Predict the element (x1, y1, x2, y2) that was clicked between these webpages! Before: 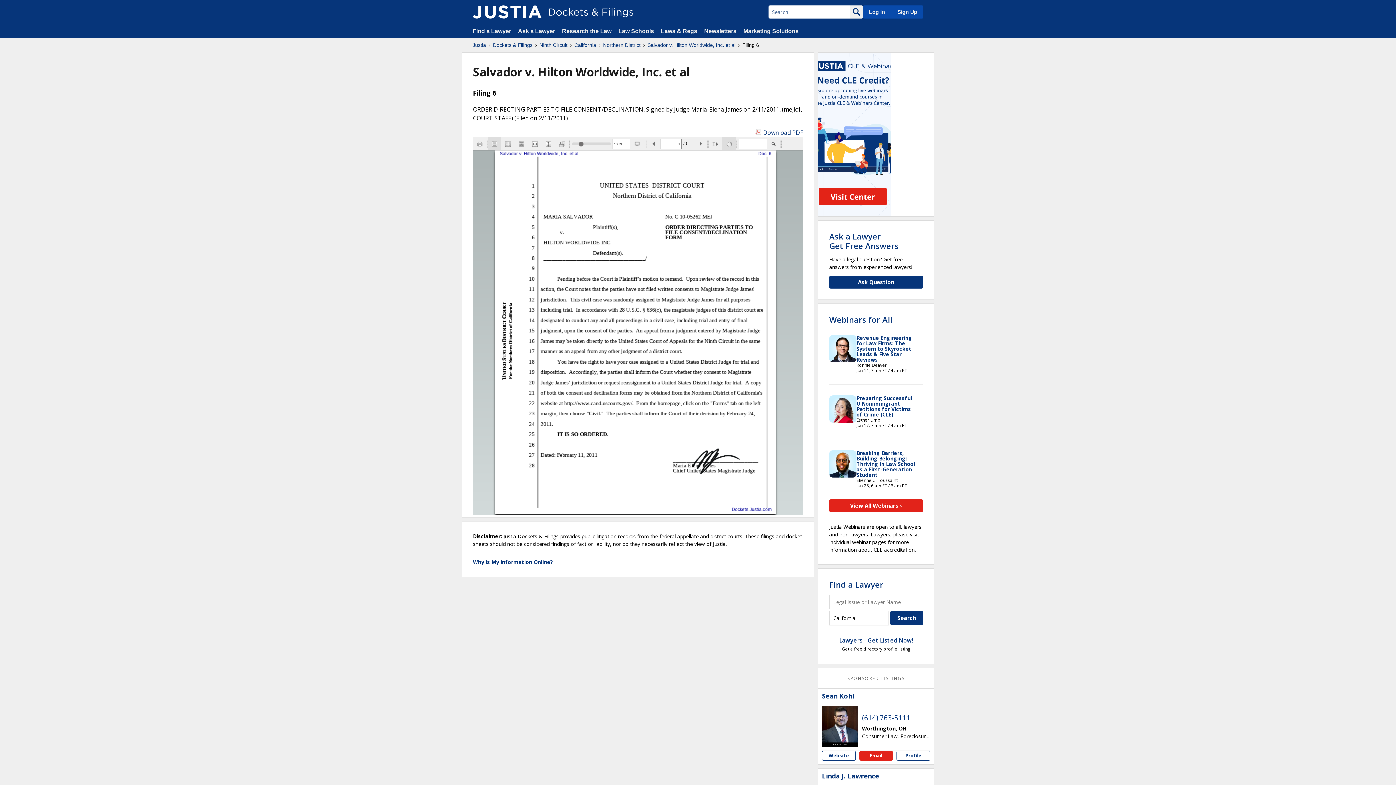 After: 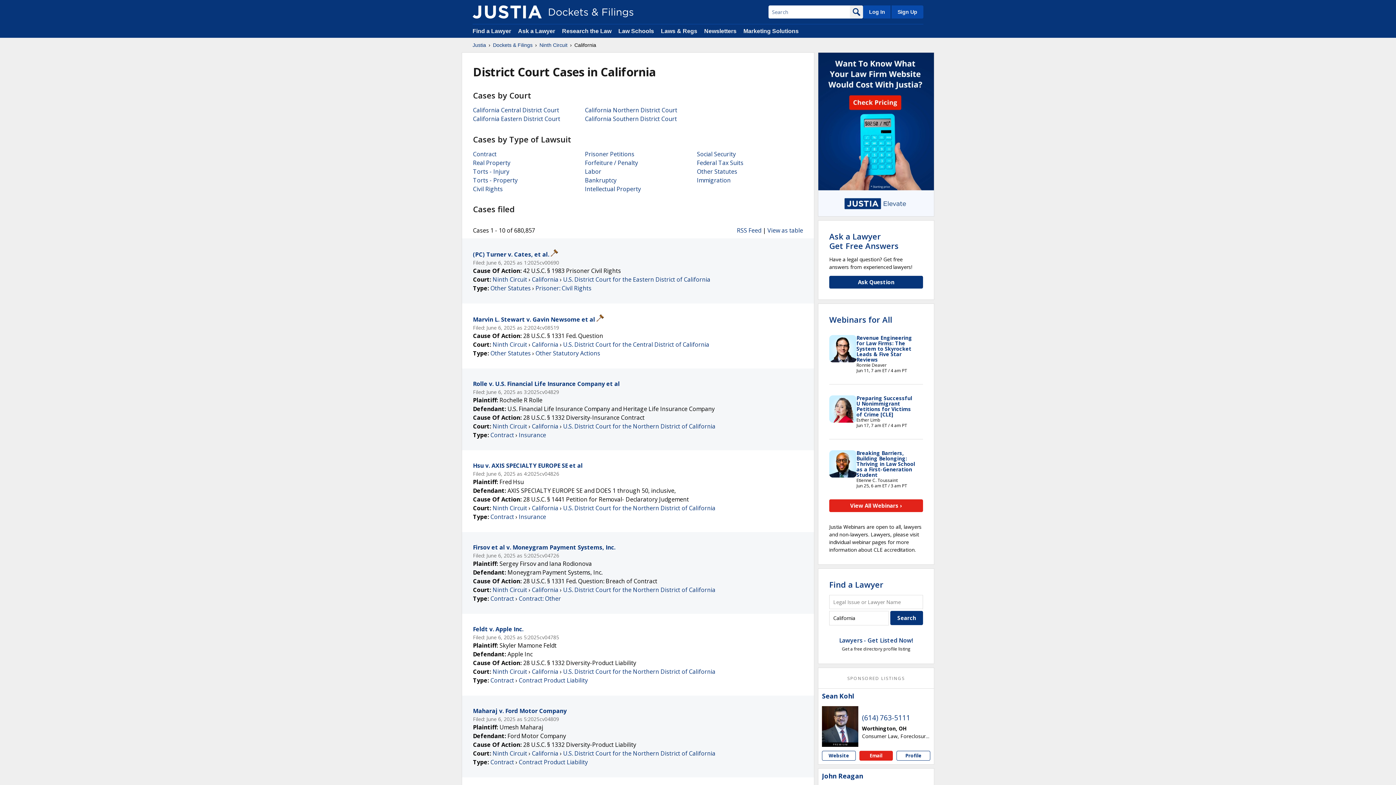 Action: bbox: (574, 41, 596, 48) label: California